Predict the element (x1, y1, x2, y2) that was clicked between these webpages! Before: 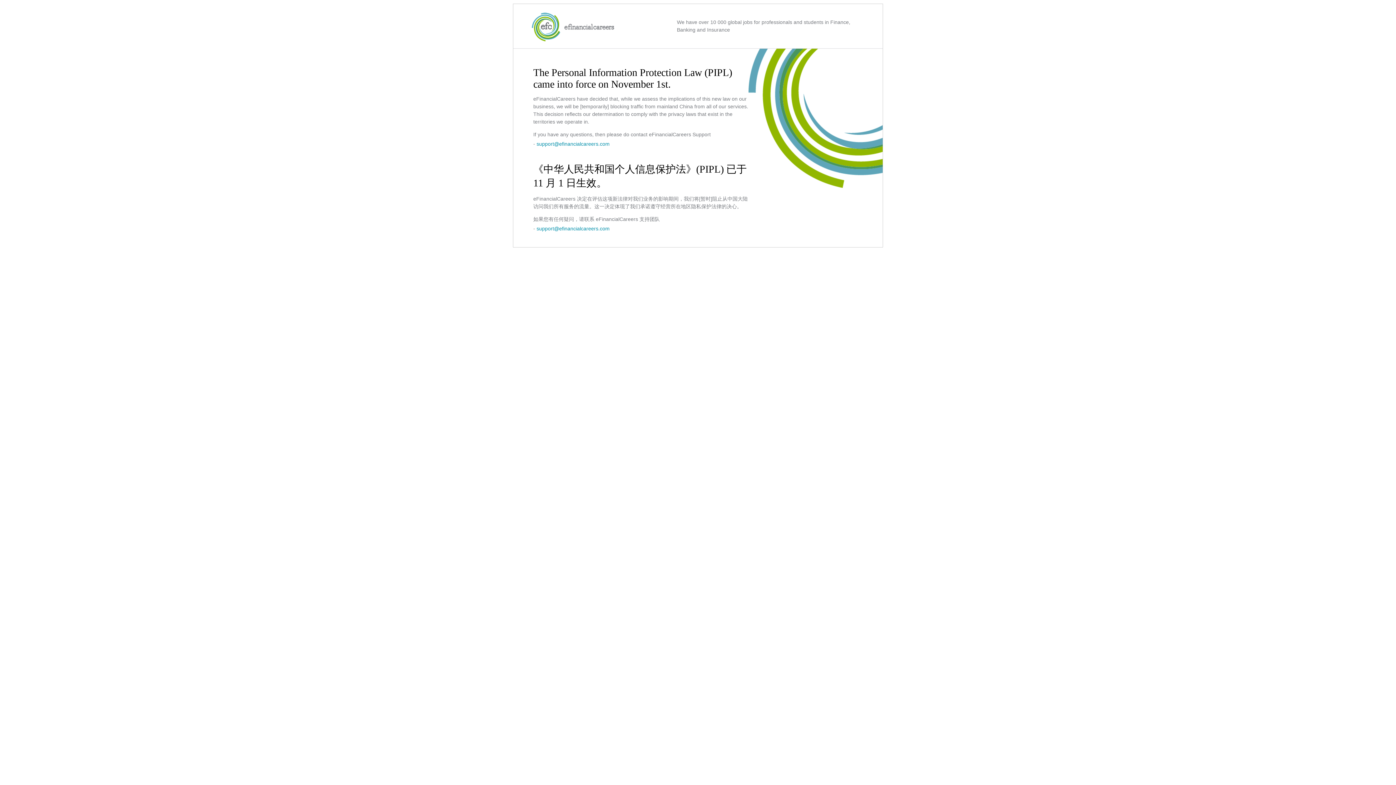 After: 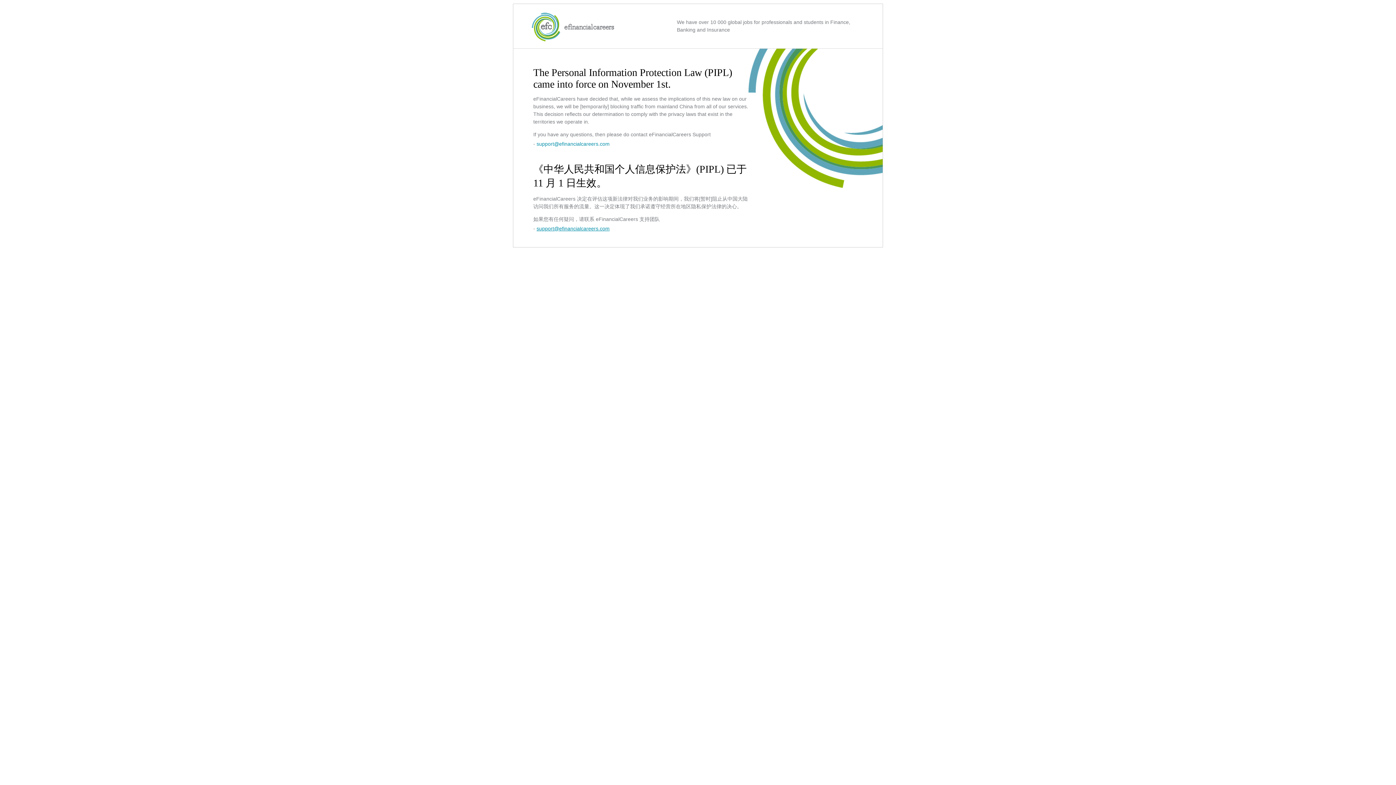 Action: bbox: (536, 225, 609, 231) label: support@efinancialcareers.com